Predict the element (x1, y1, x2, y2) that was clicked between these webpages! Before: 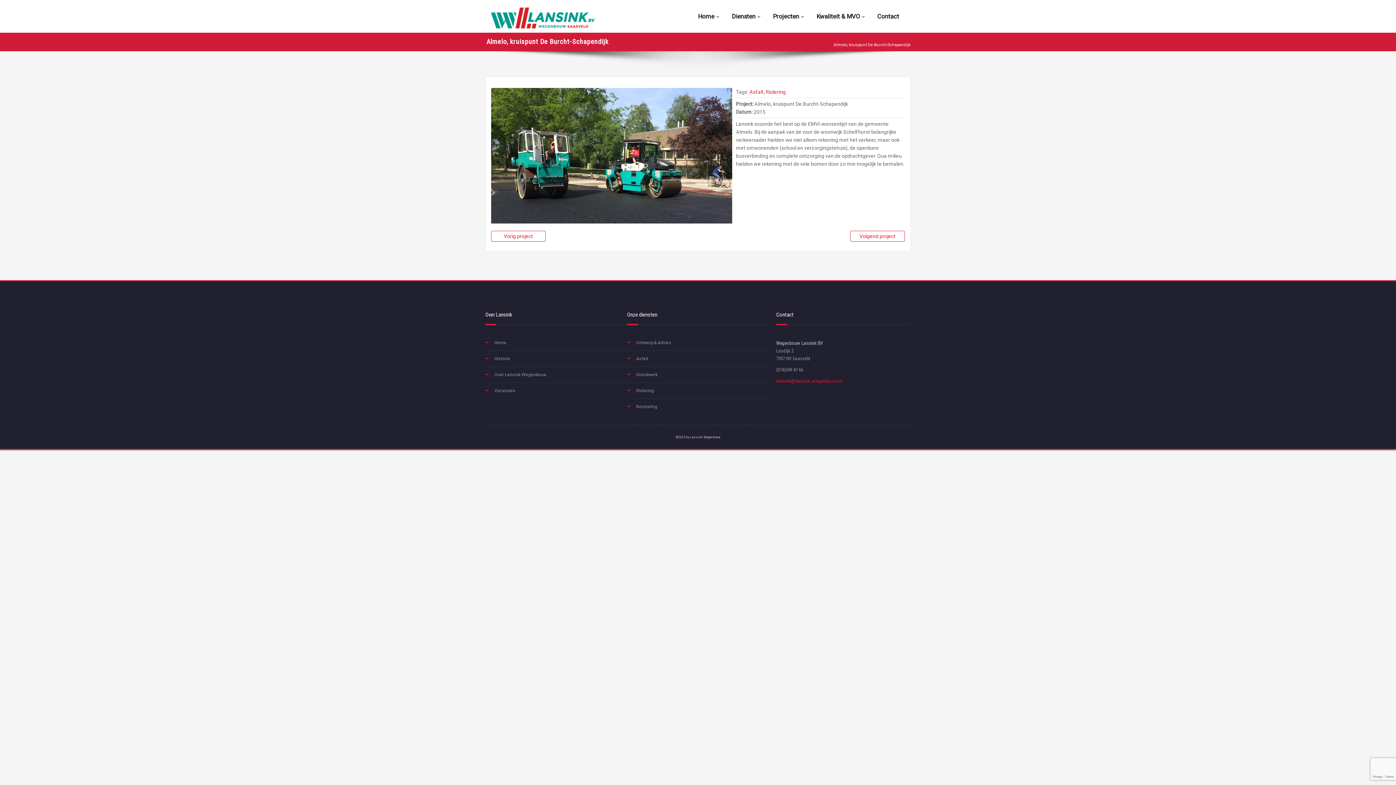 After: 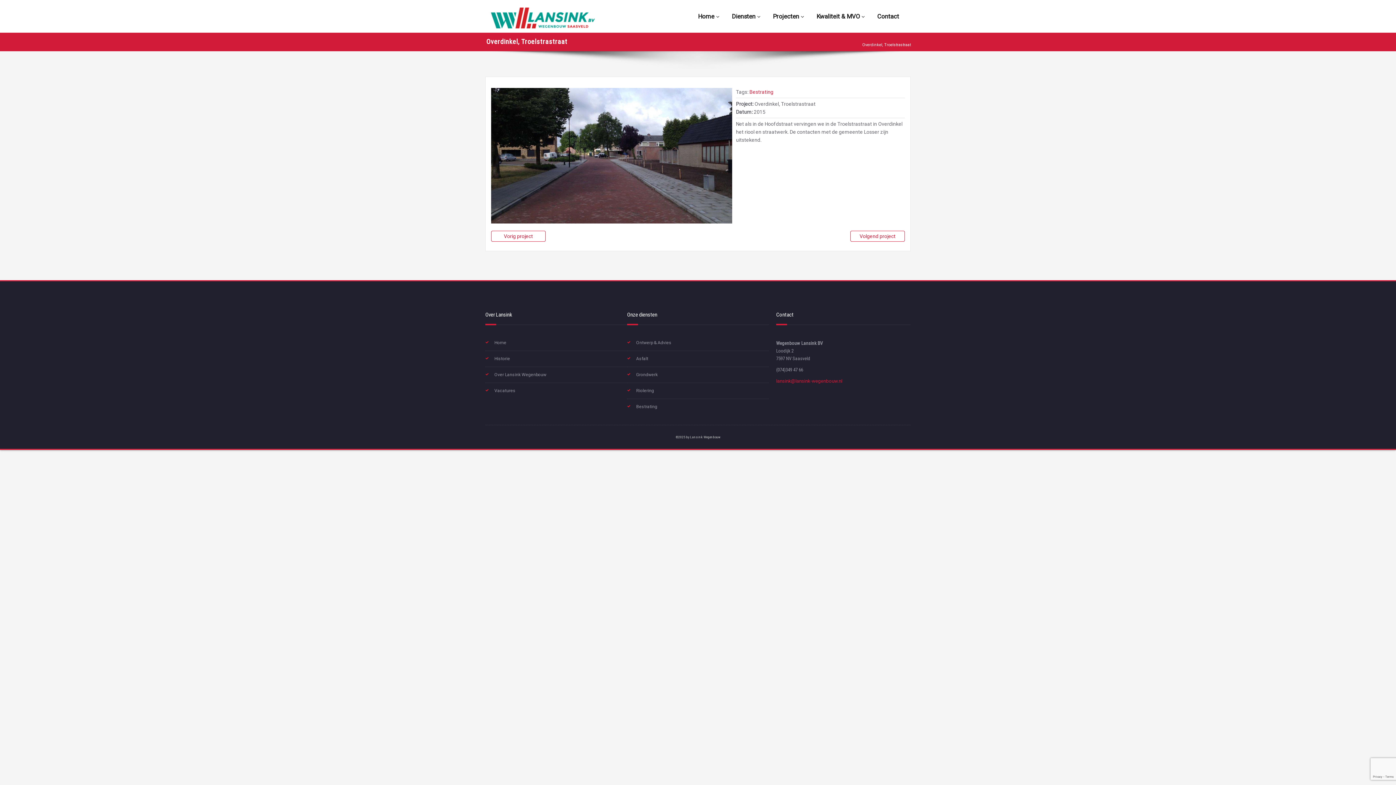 Action: bbox: (491, 230, 545, 241) label: Vorig project